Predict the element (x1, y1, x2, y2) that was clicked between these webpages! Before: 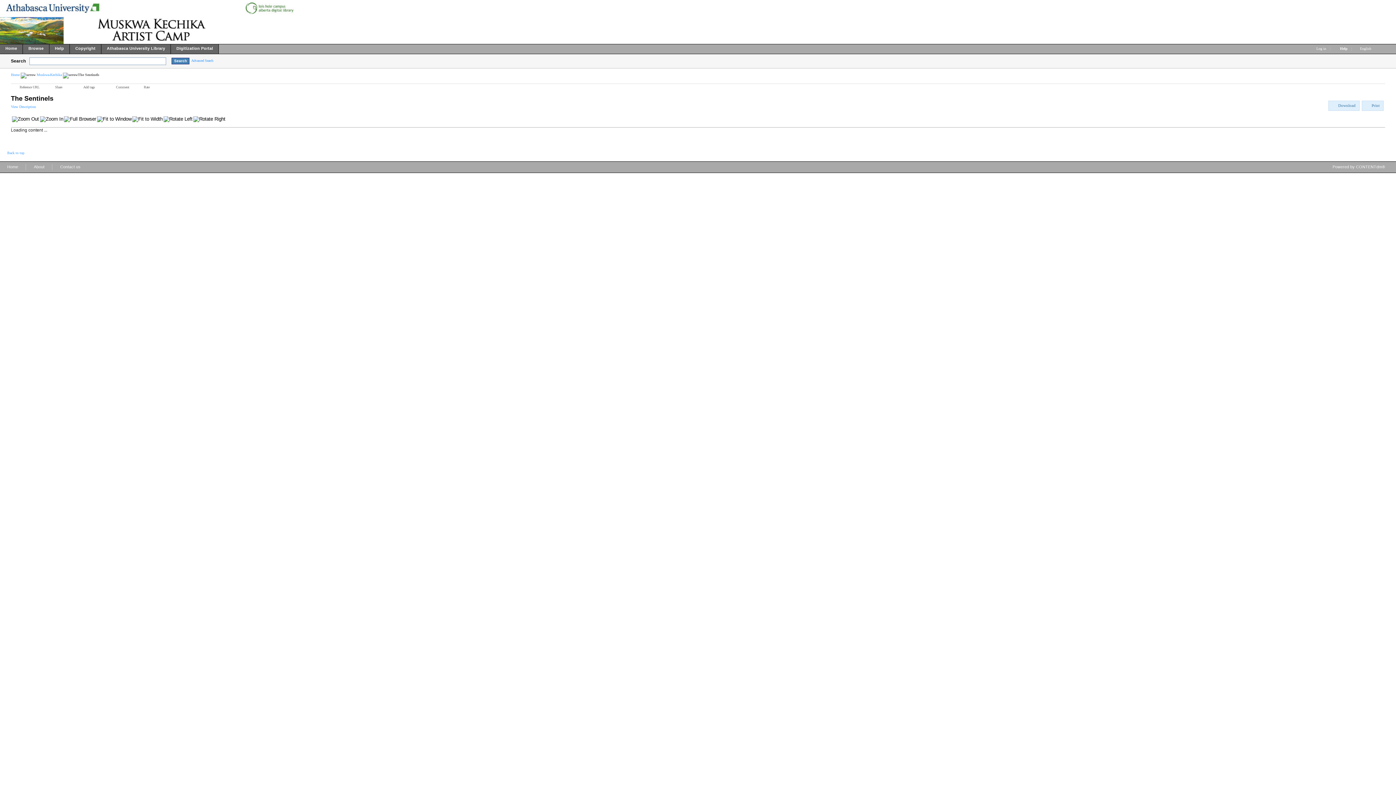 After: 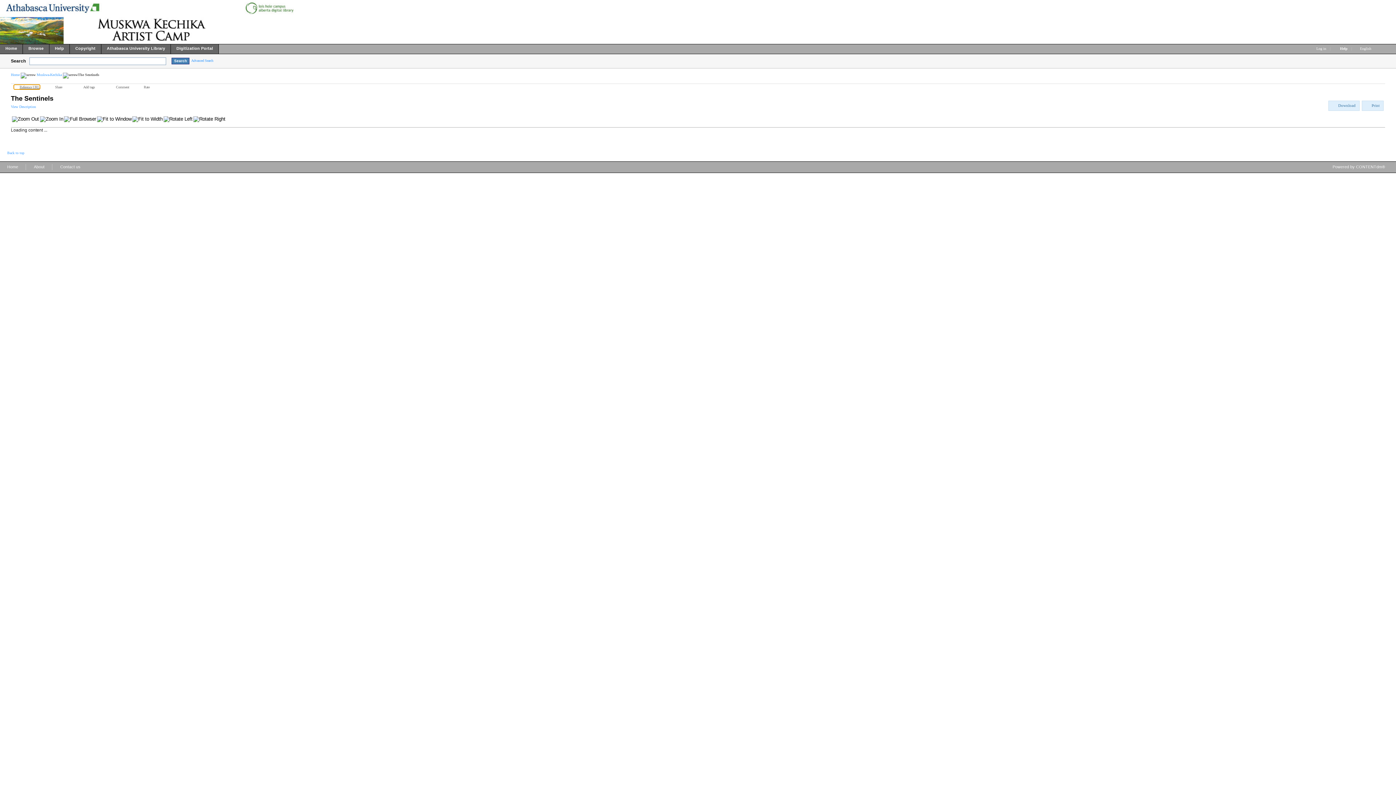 Action: bbox: (14, 85, 39, 89) label: Reference URL